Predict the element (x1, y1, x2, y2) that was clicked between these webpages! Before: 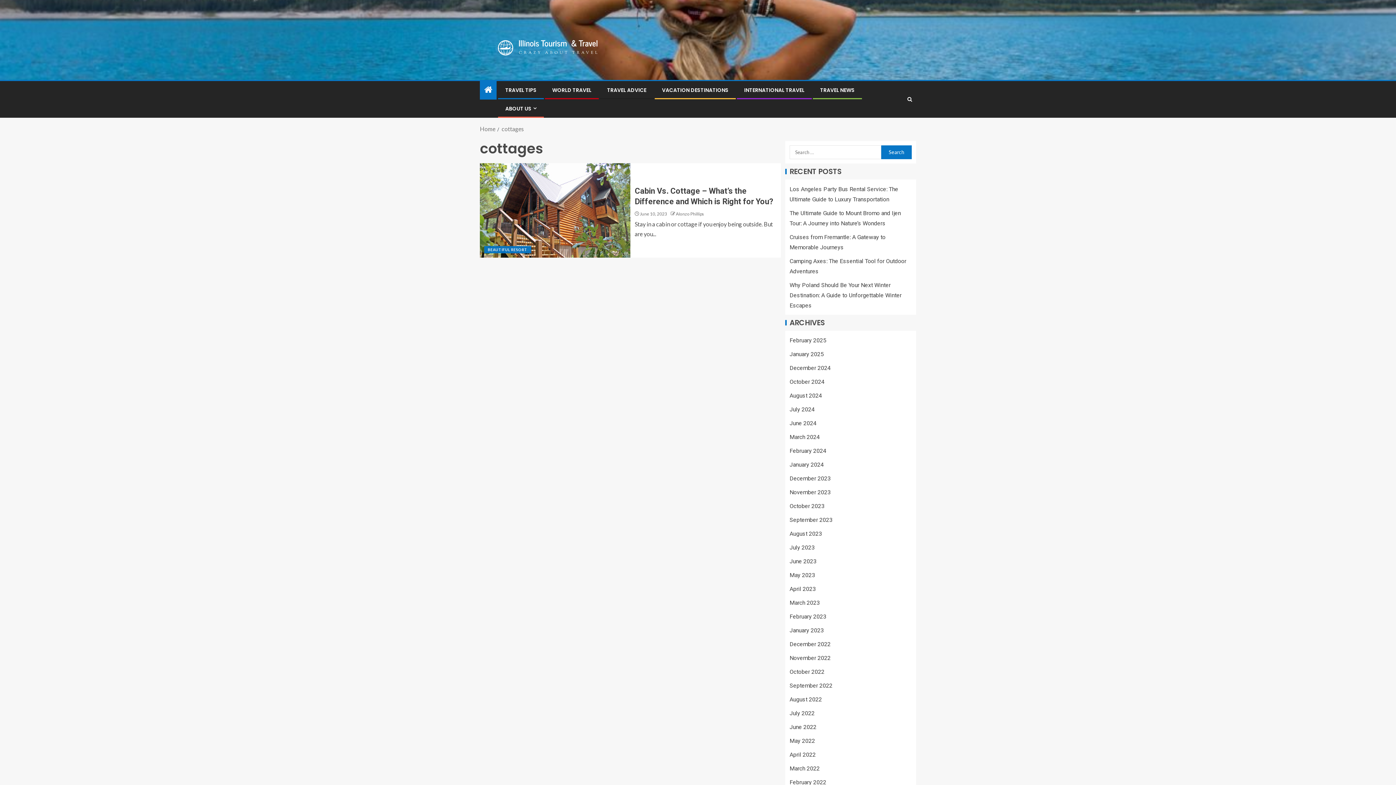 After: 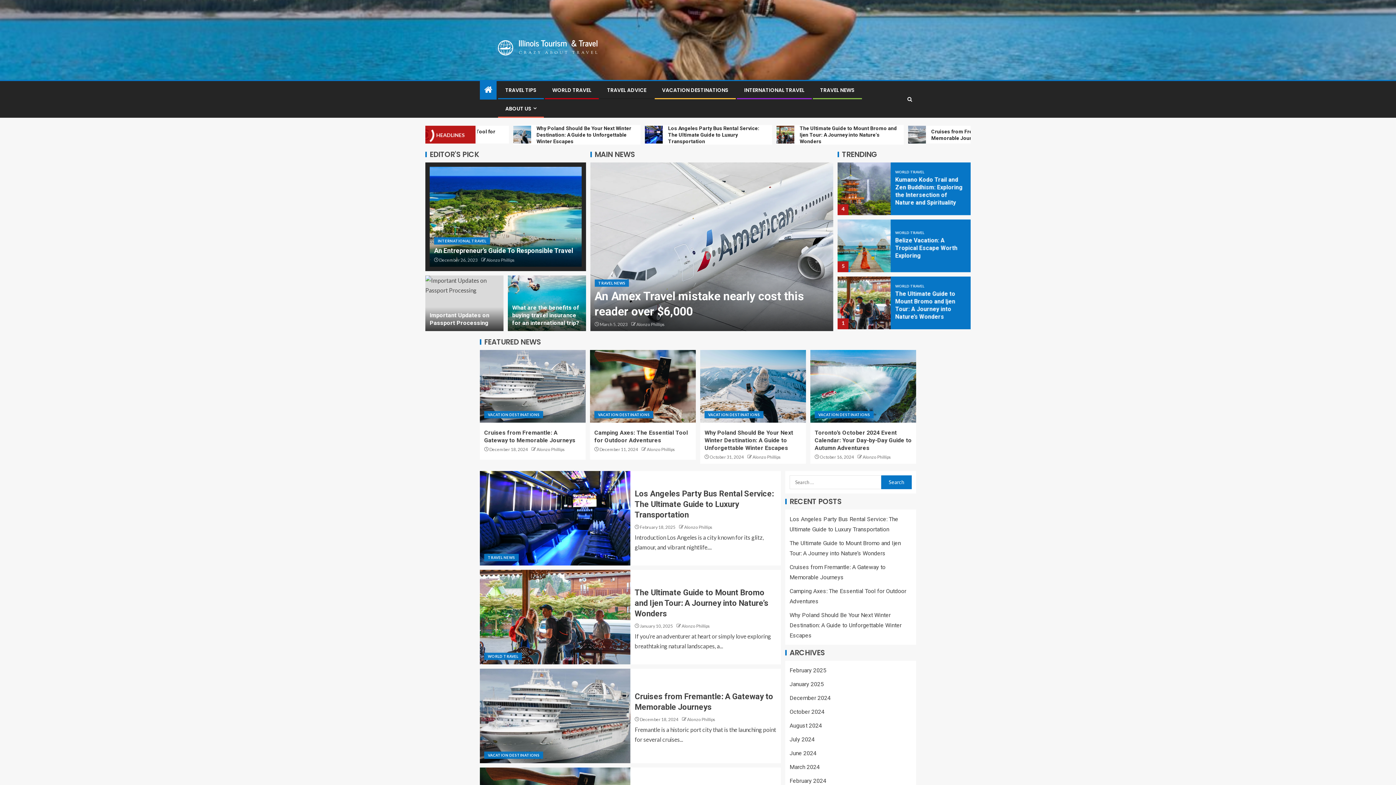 Action: bbox: (789, 447, 826, 454) label: February 2024